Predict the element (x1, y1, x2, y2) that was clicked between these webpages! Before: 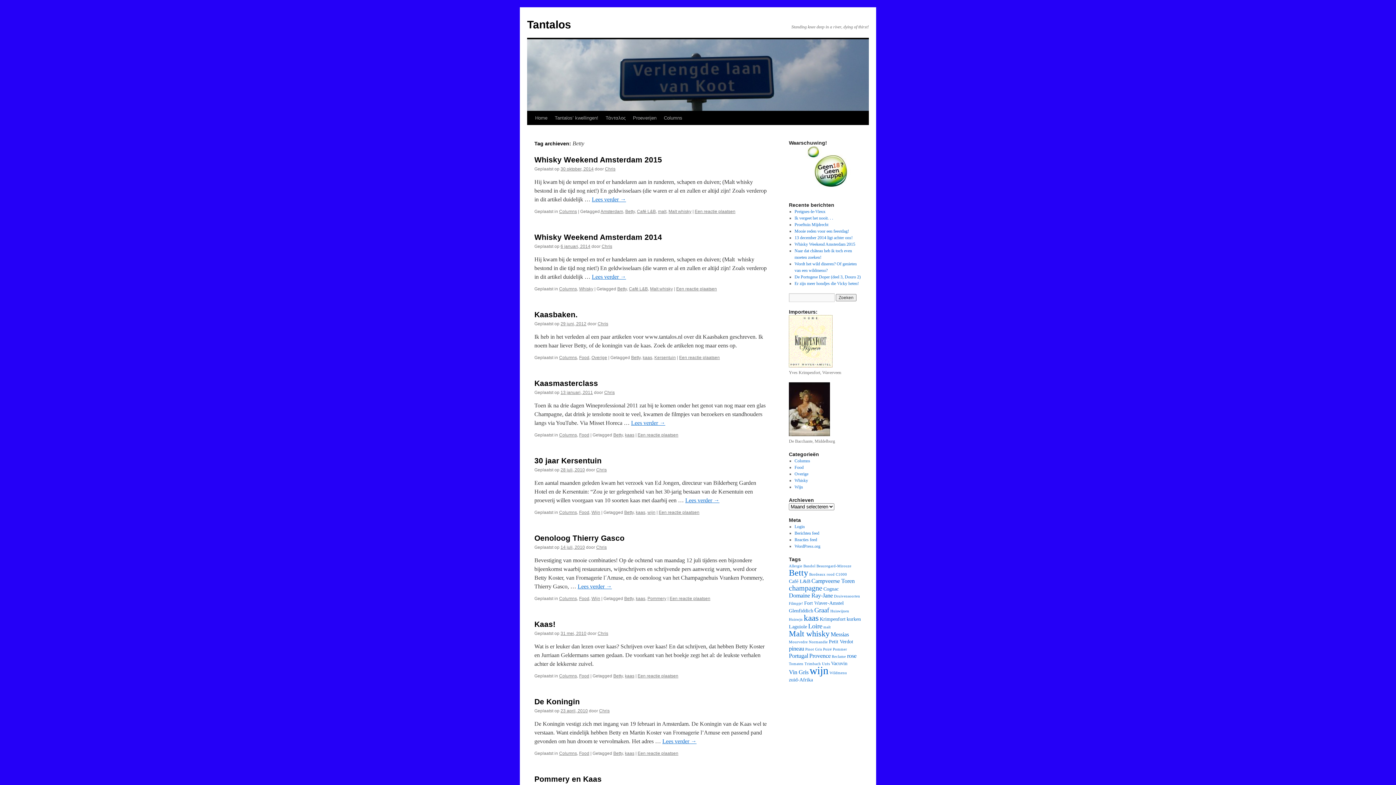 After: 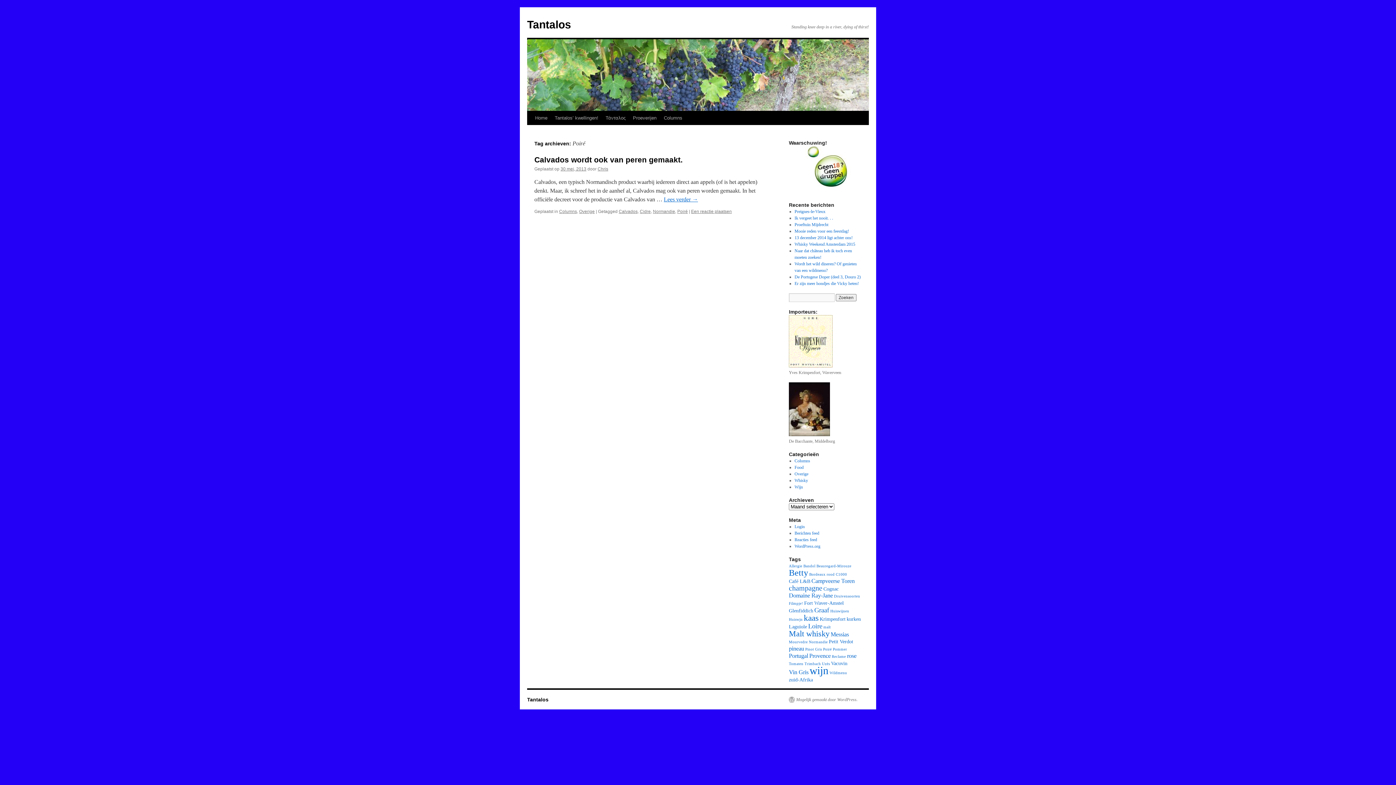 Action: label: Poiré (1 item) bbox: (823, 647, 832, 651)